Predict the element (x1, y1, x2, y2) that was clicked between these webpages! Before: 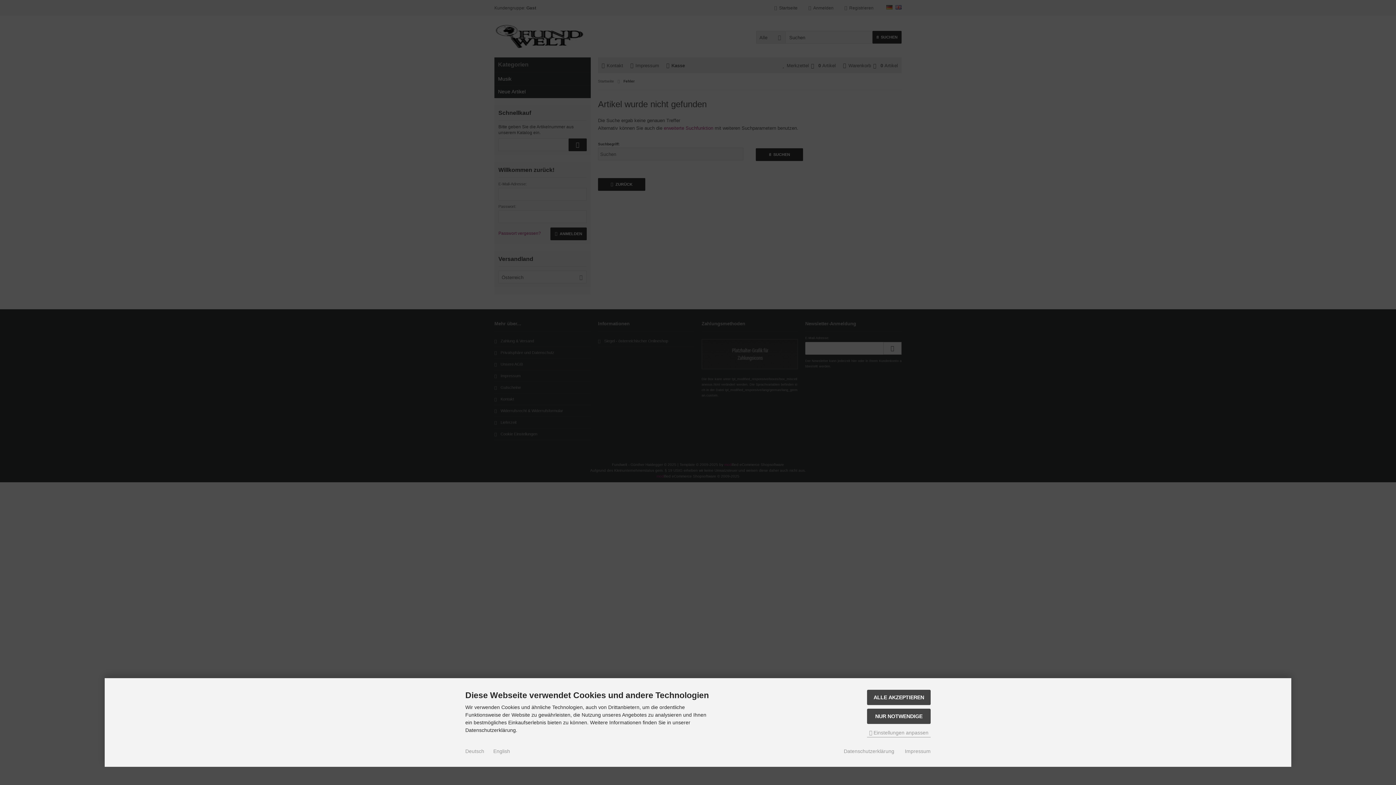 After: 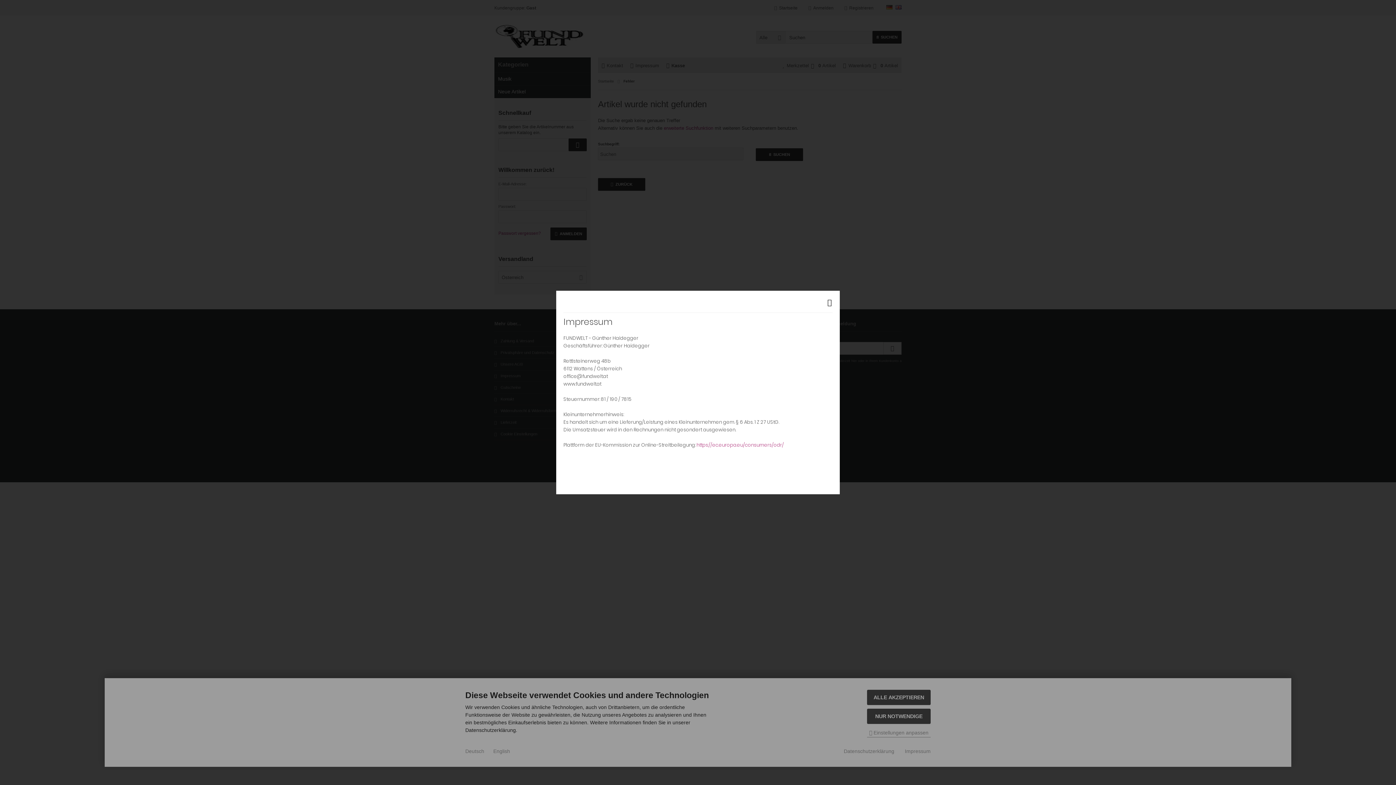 Action: label: Impressum bbox: (905, 748, 930, 755)